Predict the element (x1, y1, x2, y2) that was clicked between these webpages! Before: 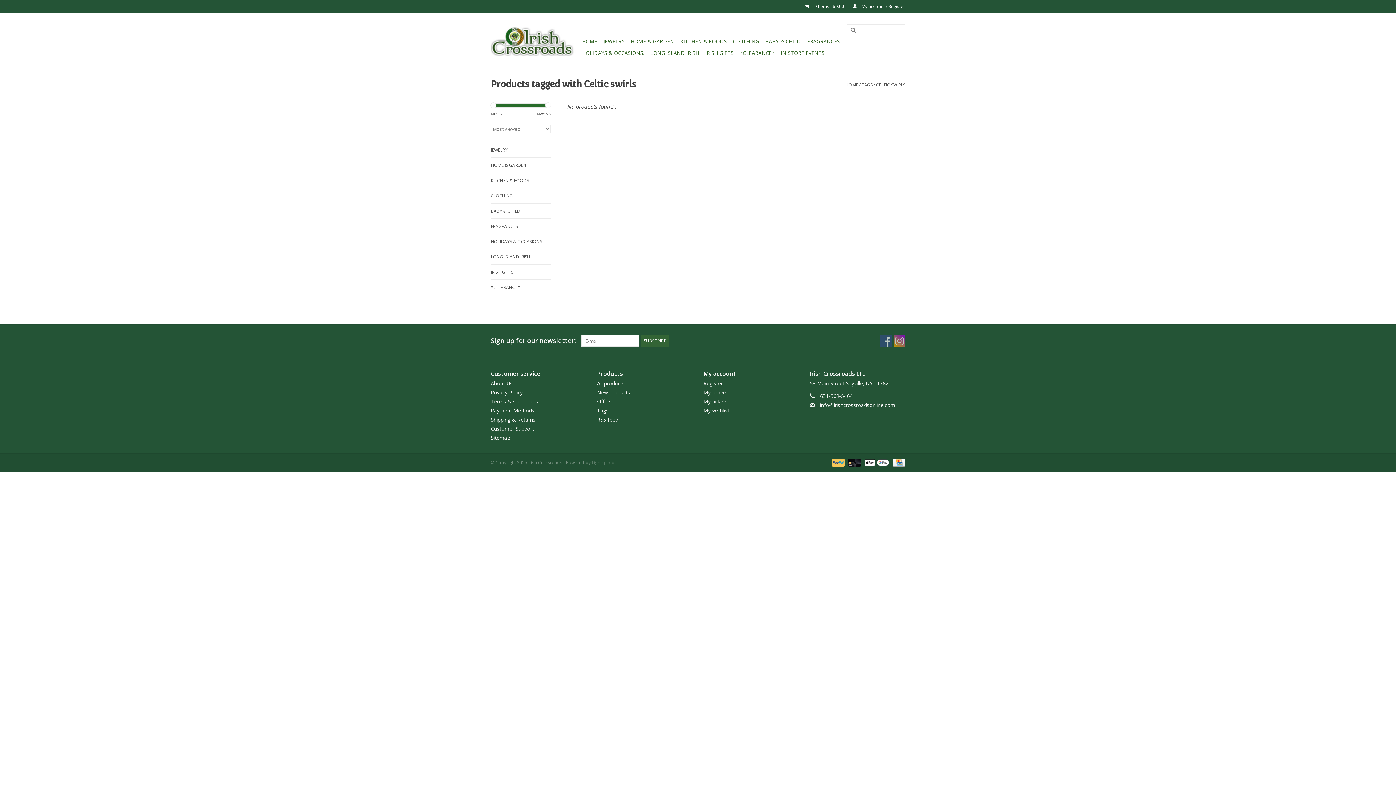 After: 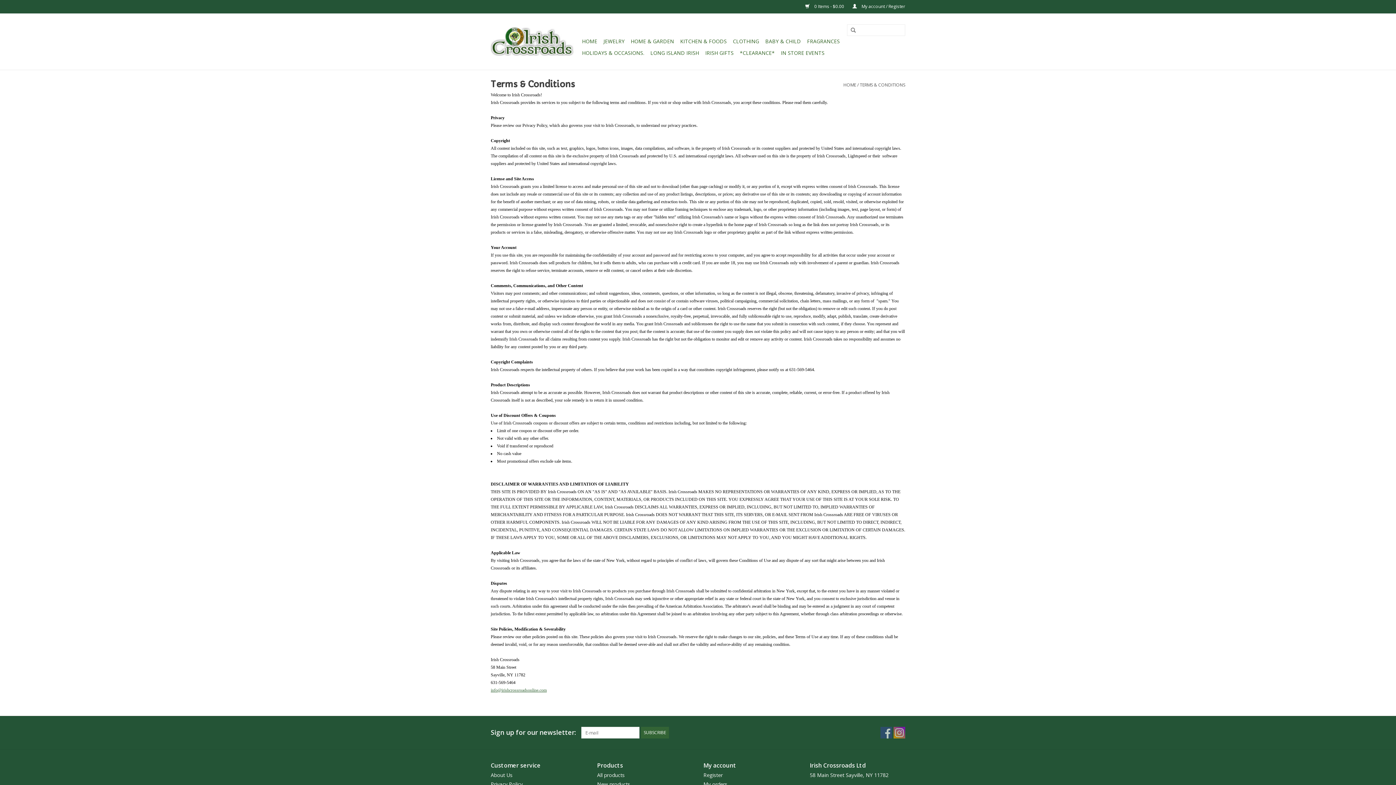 Action: bbox: (490, 398, 538, 405) label: Terms & Conditions